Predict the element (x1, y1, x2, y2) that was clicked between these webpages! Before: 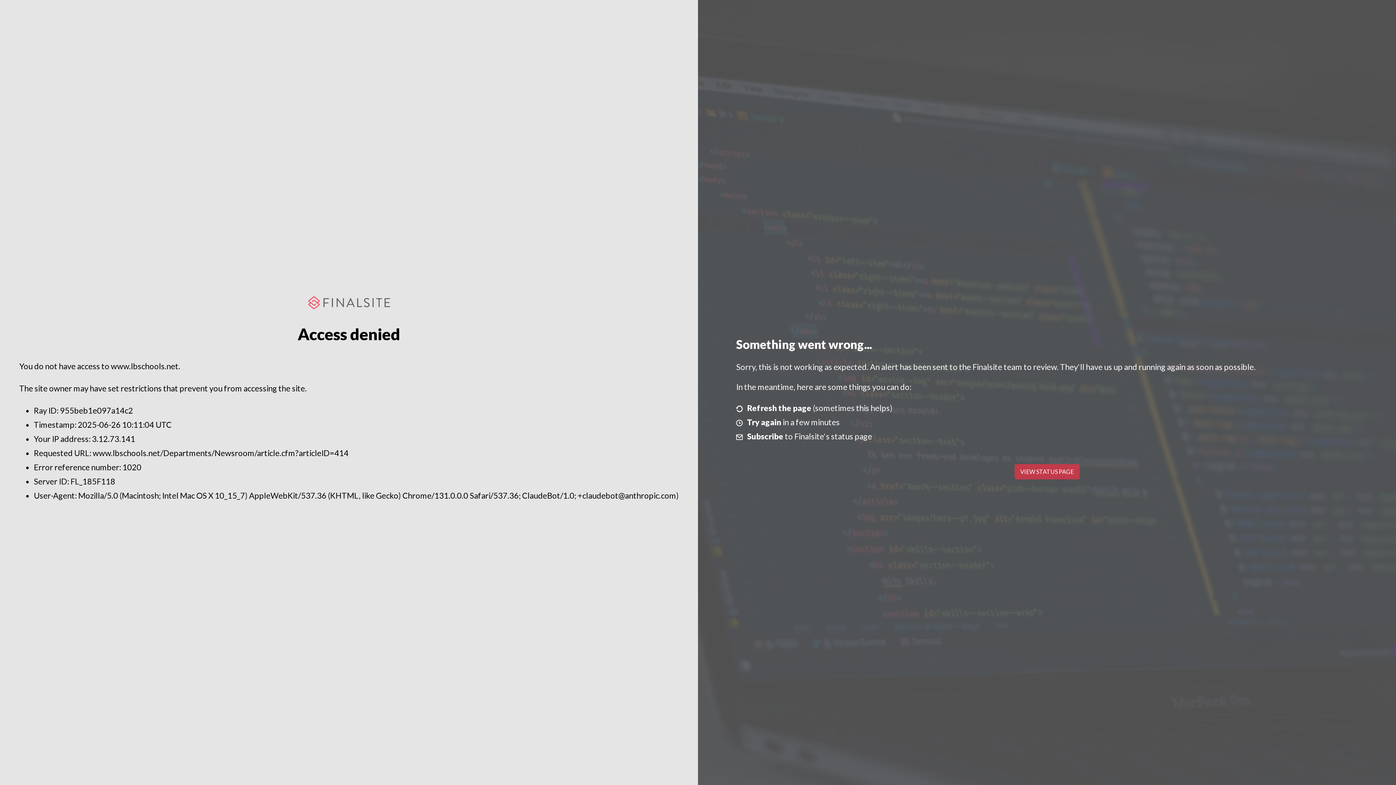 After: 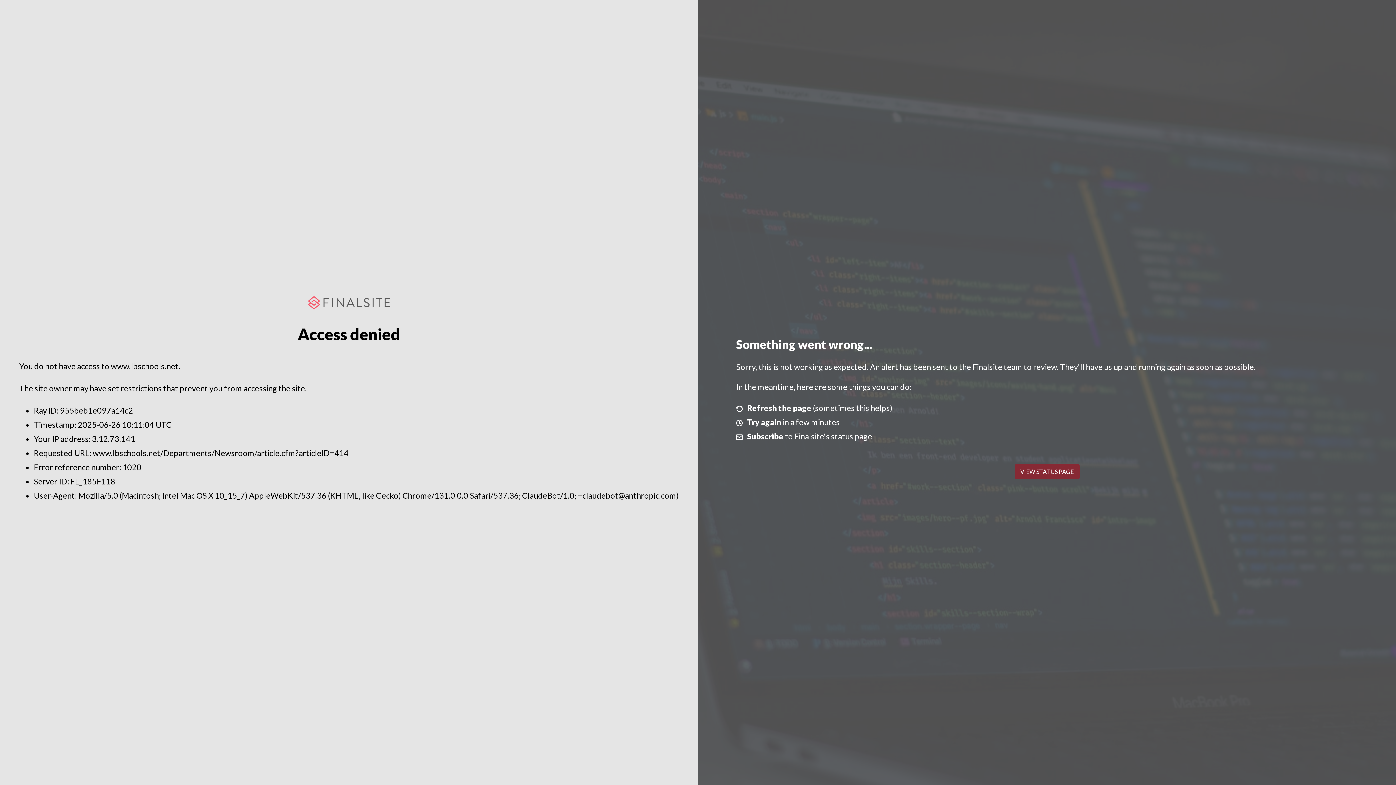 Action: label: VIEW STATUS PAGE bbox: (1014, 464, 1079, 479)